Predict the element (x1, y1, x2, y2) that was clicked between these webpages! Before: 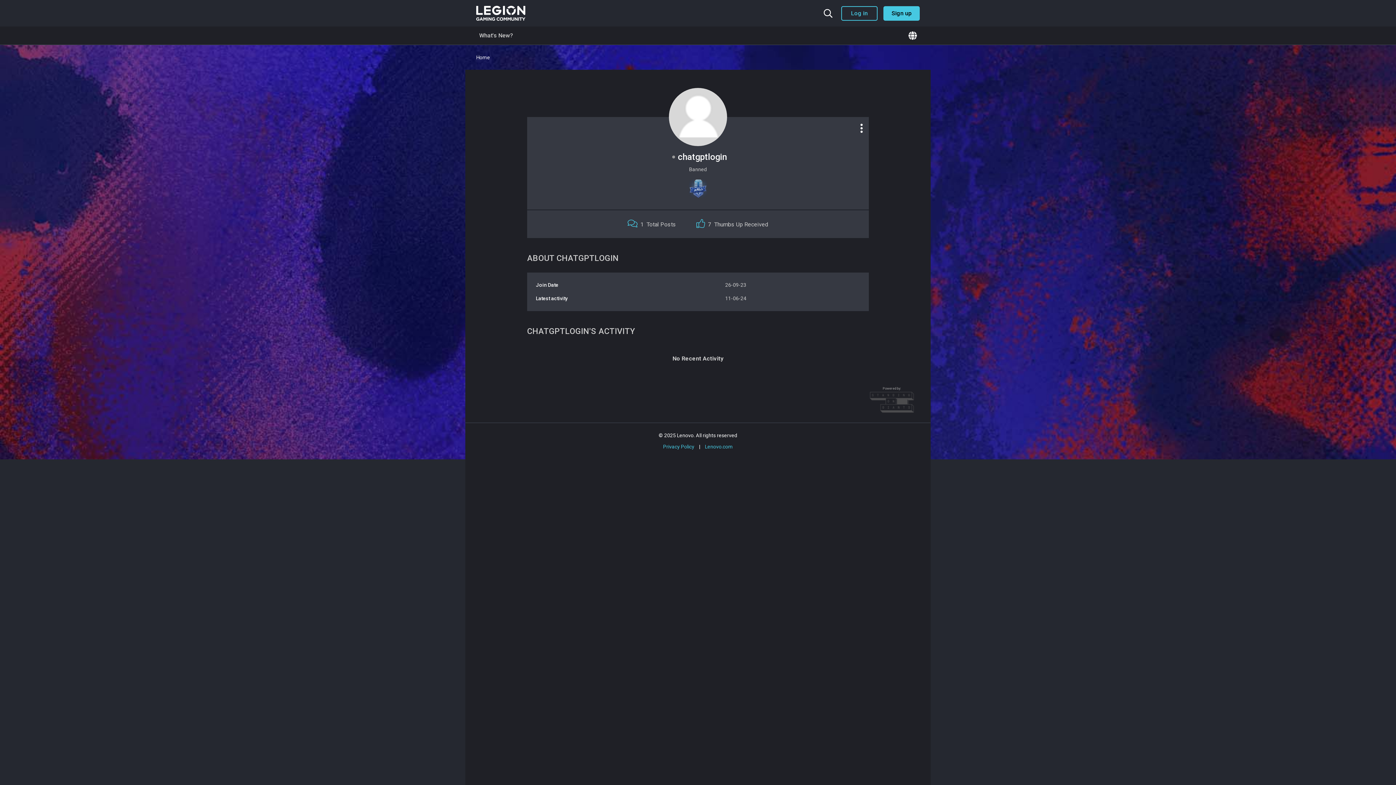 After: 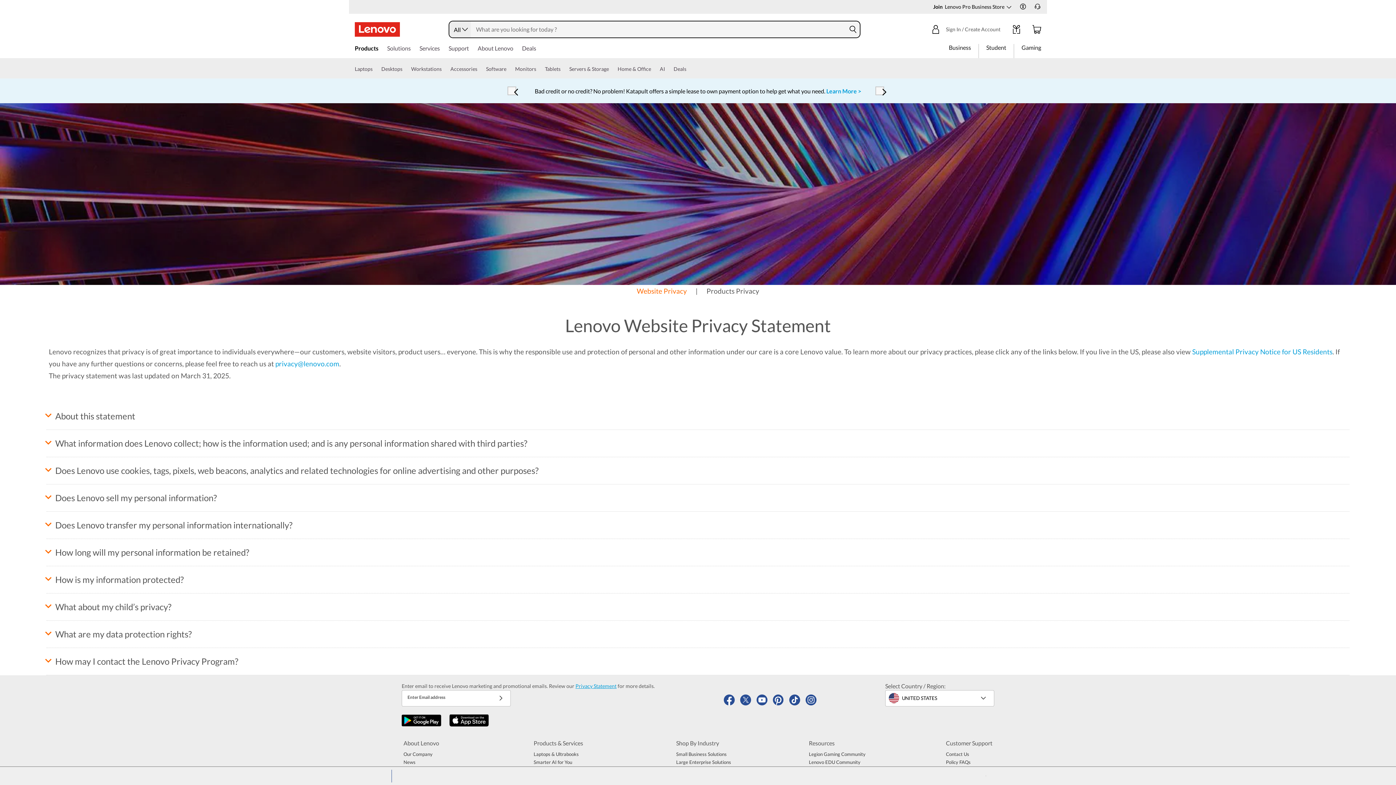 Action: label: Privacy Policy bbox: (663, 444, 694, 449)